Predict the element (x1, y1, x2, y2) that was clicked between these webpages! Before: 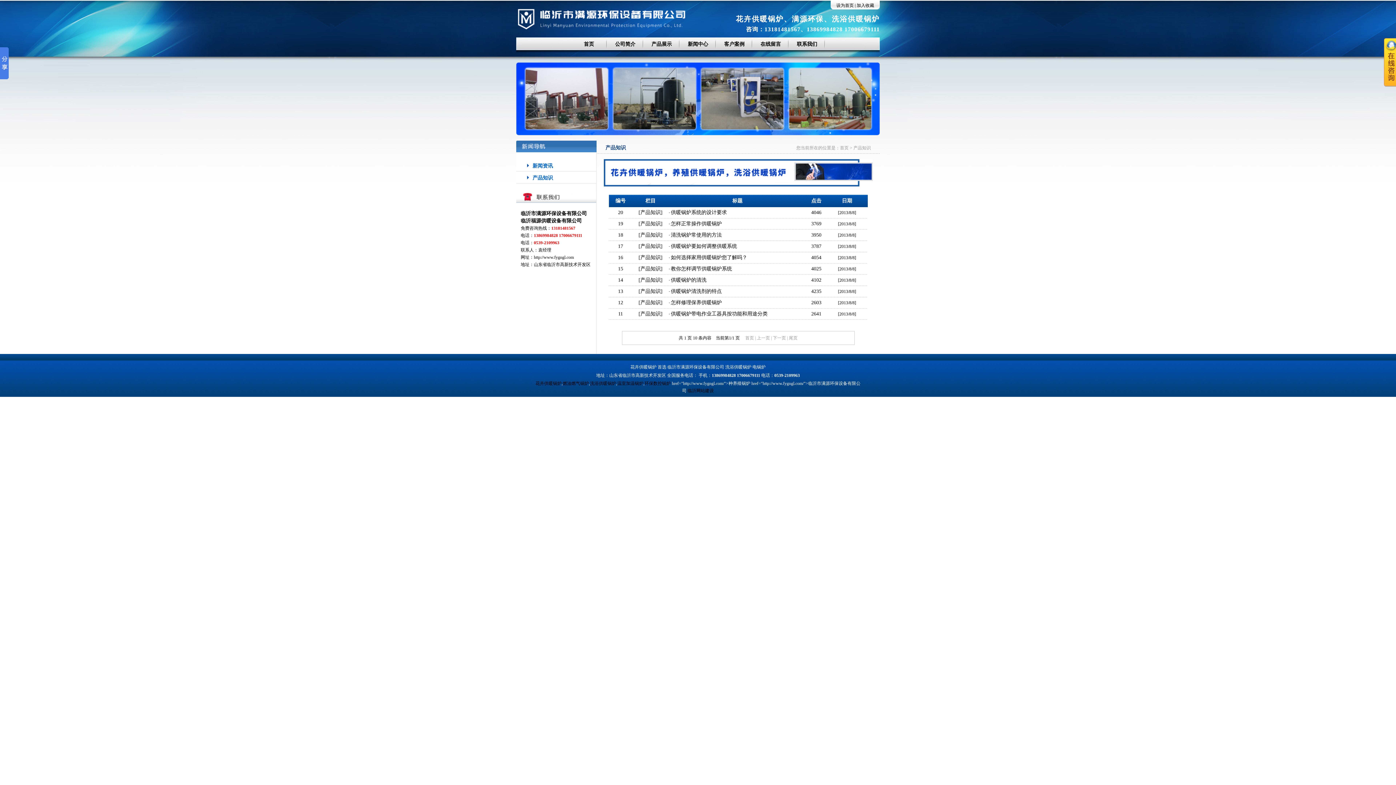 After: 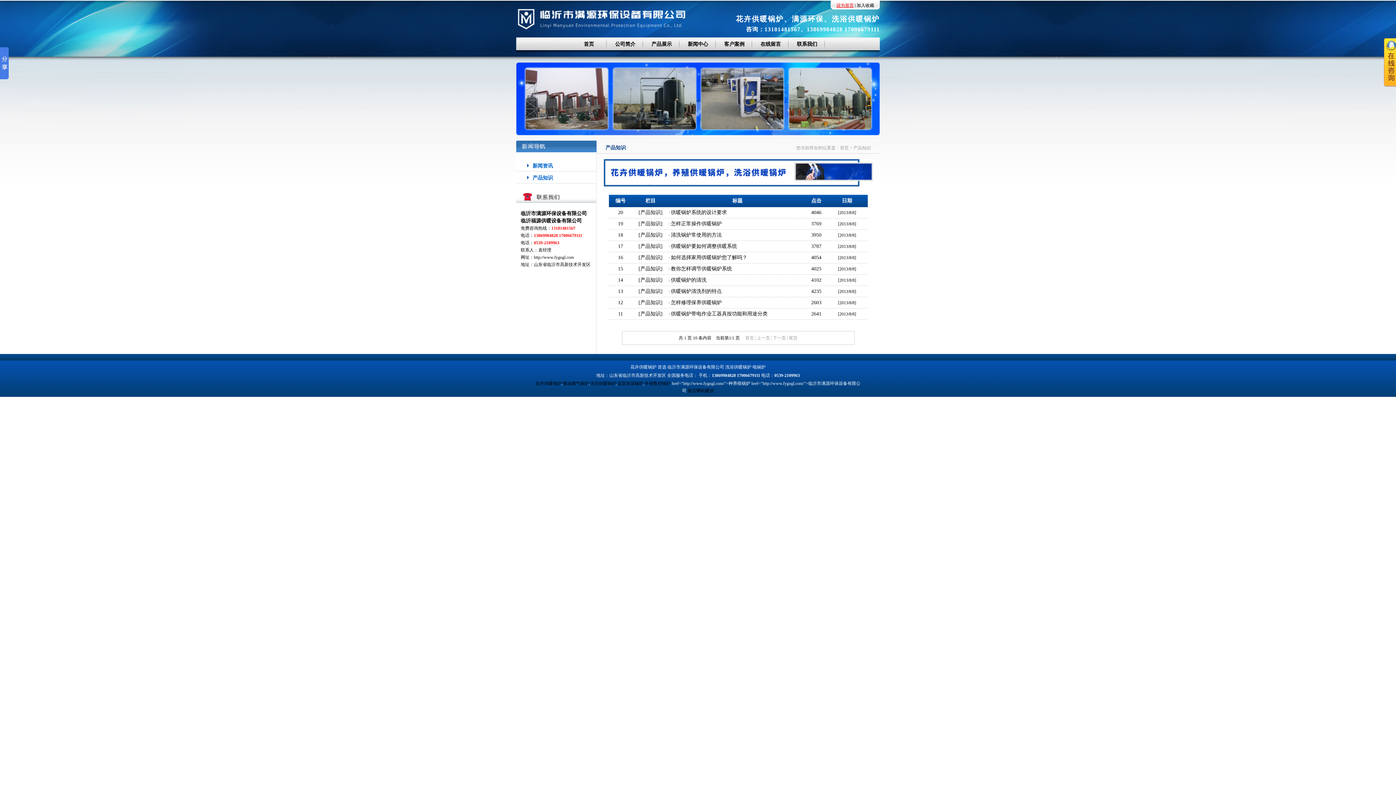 Action: label: 设为首页 bbox: (836, 2, 854, 8)